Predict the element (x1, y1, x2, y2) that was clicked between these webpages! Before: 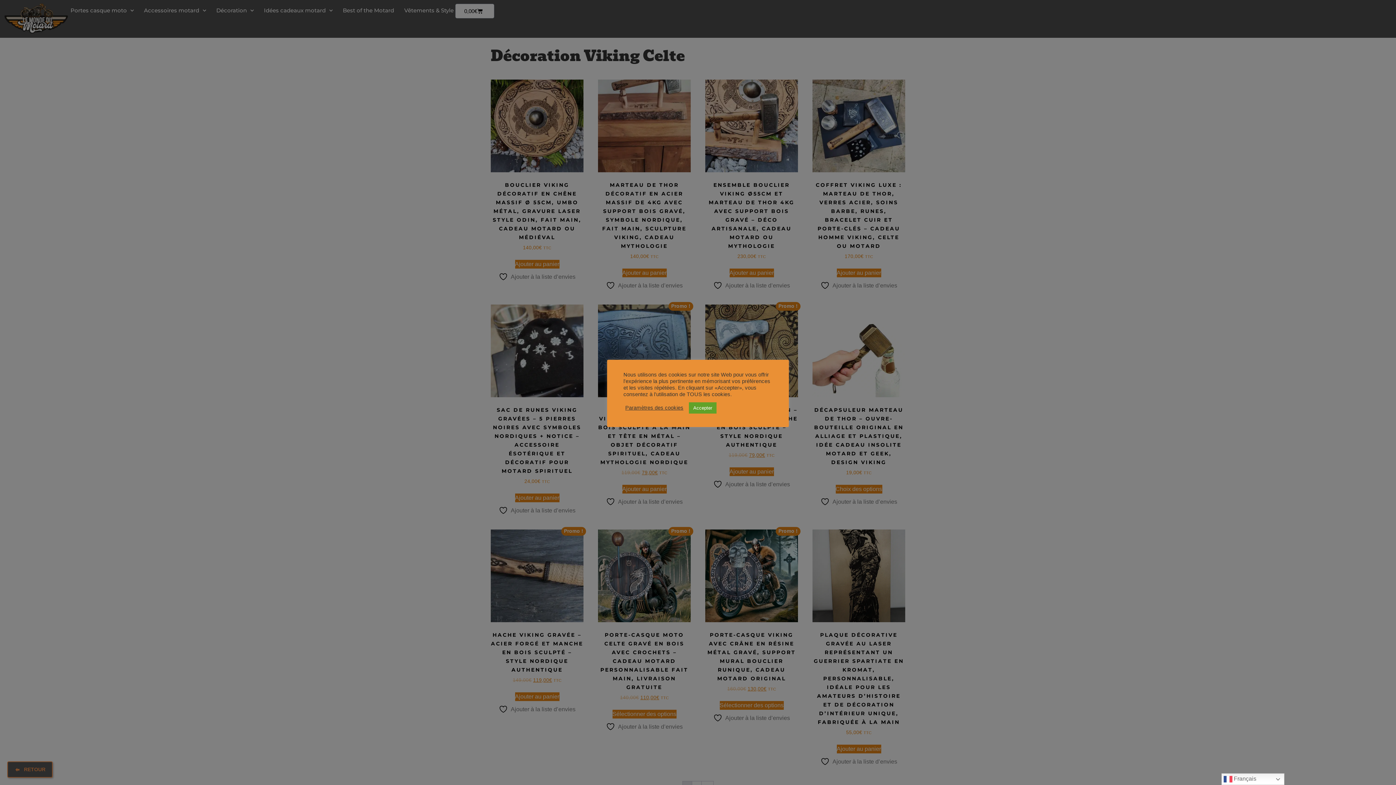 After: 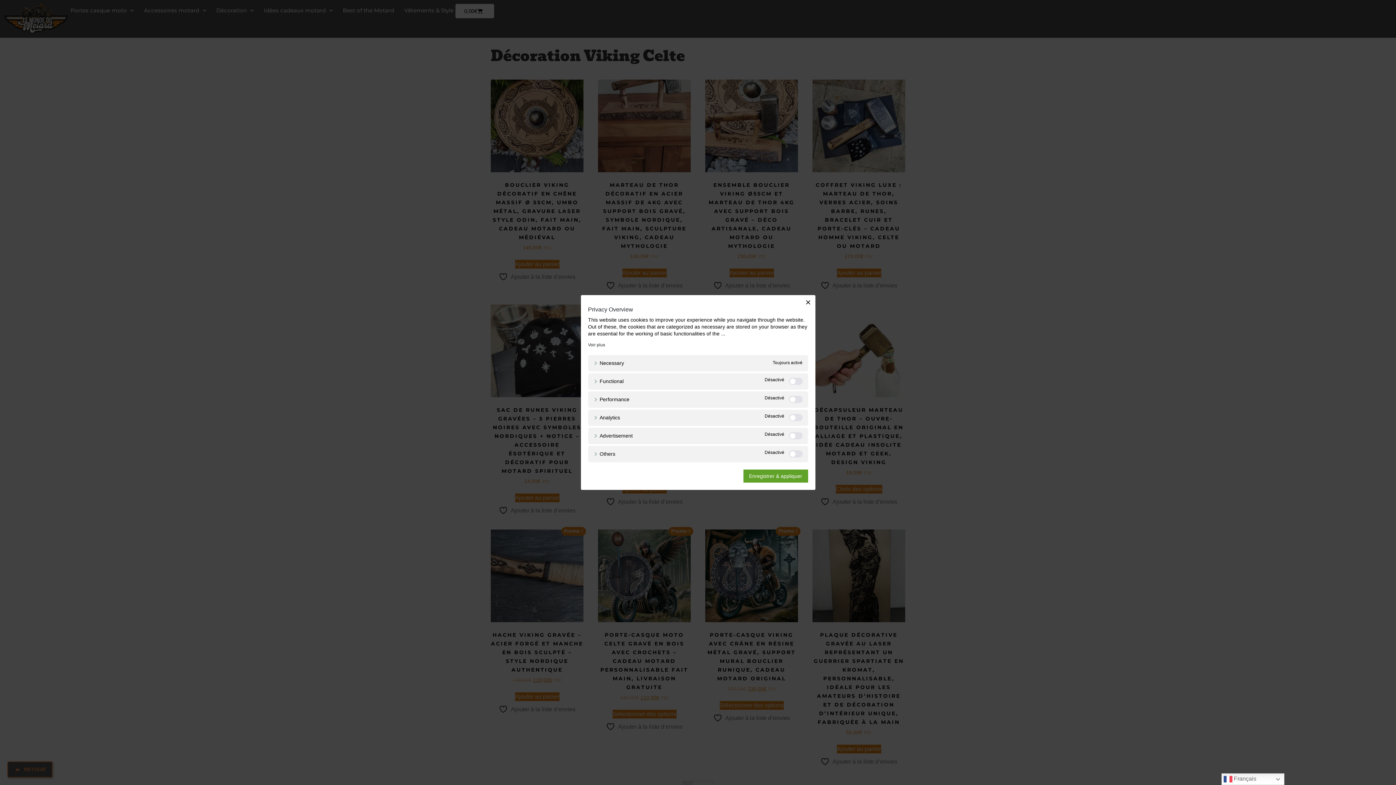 Action: bbox: (625, 404, 683, 411) label: Paramètres des cookies